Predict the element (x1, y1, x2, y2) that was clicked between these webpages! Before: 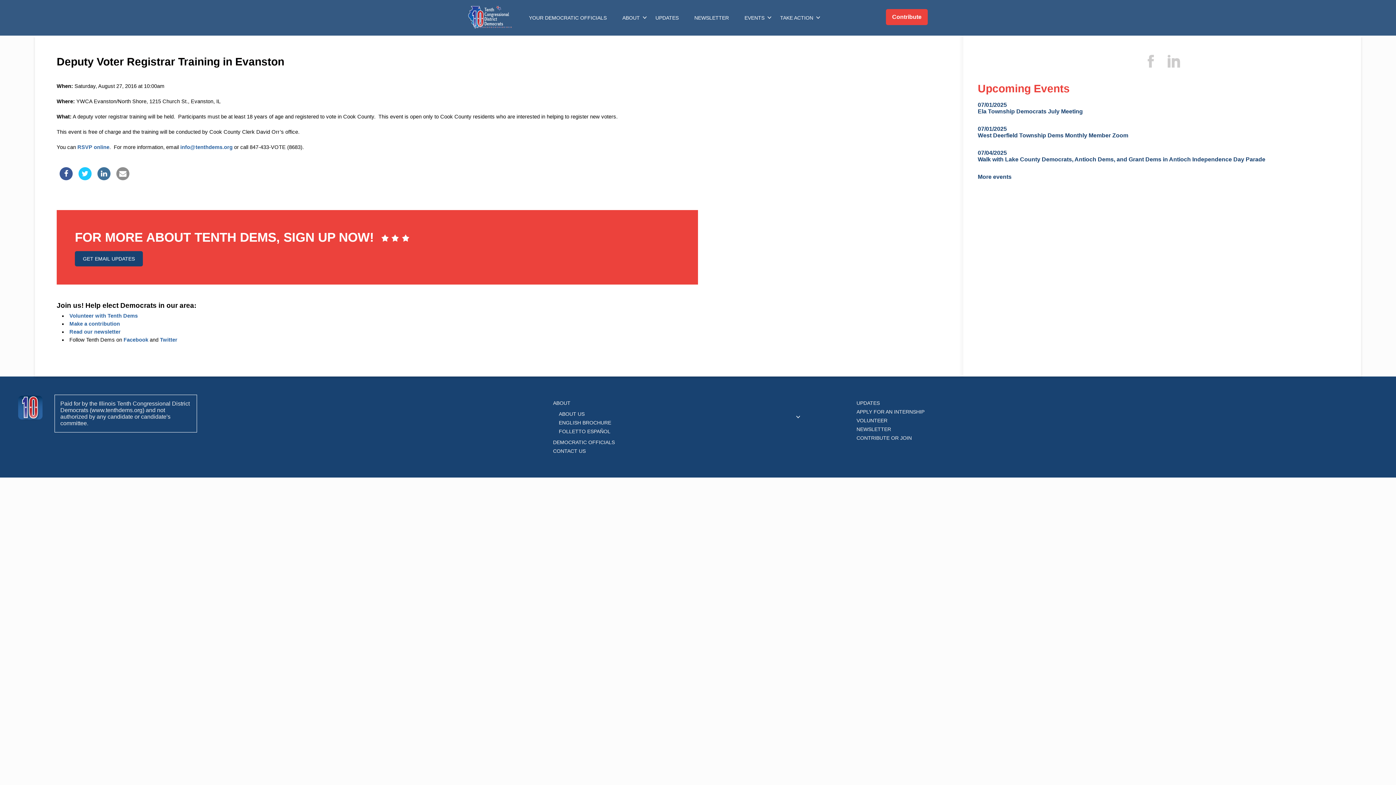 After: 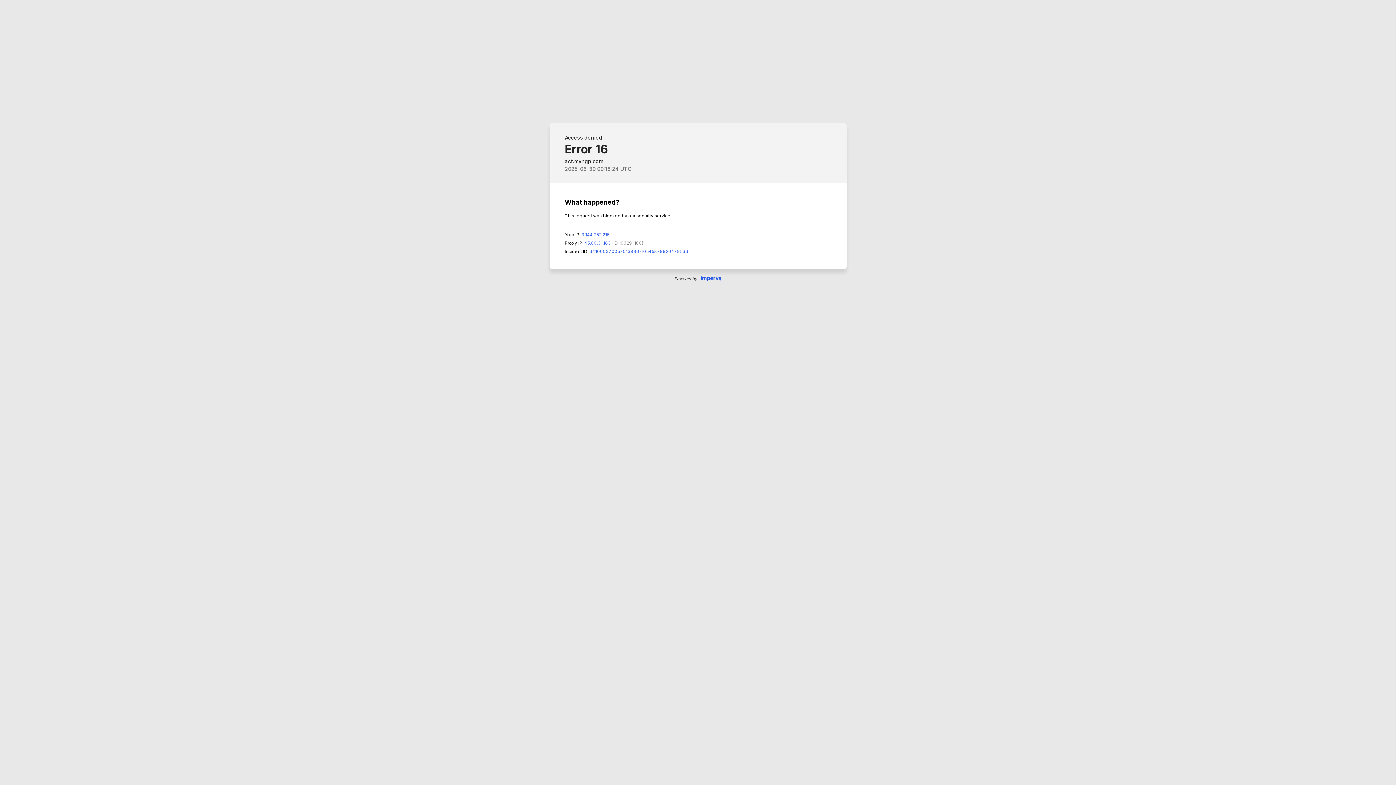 Action: bbox: (77, 144, 109, 150) label: RSVP online